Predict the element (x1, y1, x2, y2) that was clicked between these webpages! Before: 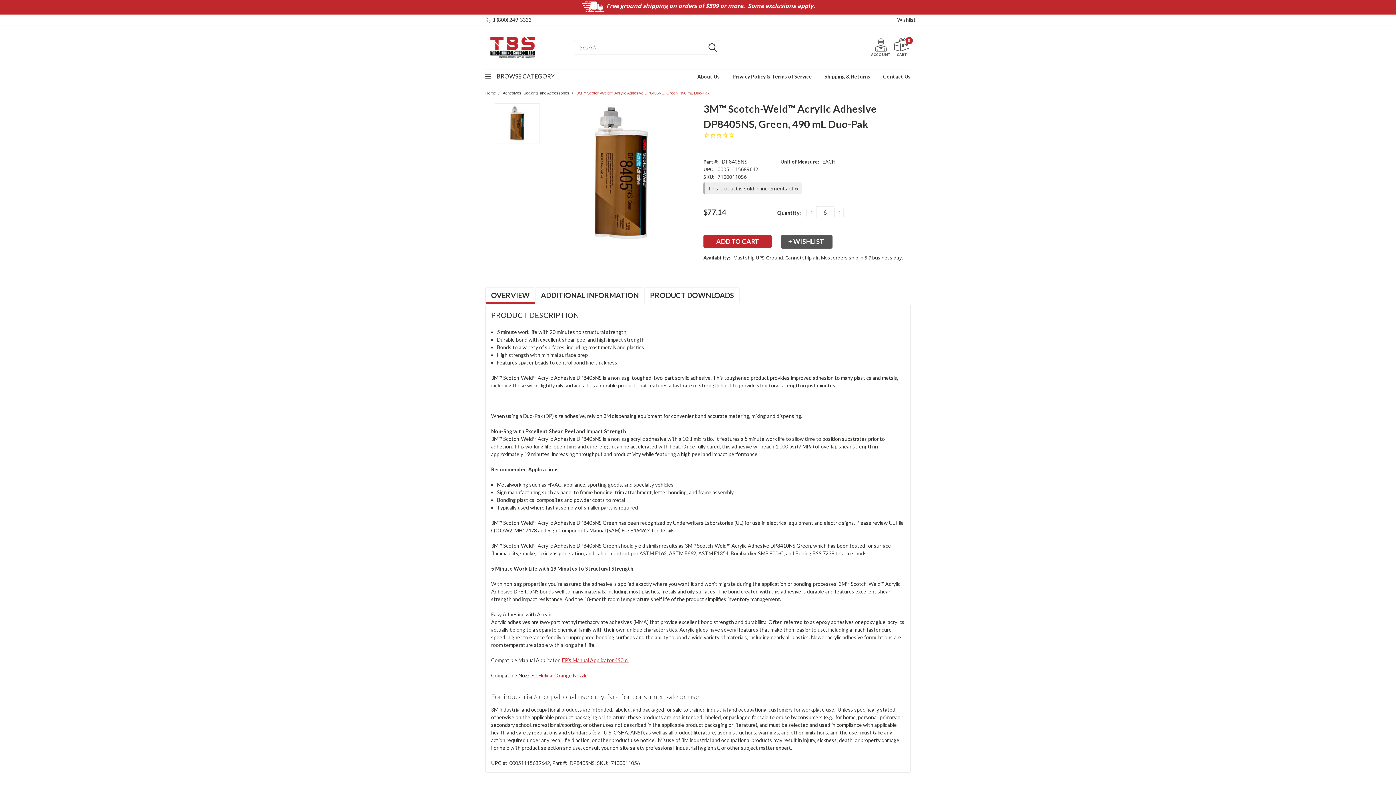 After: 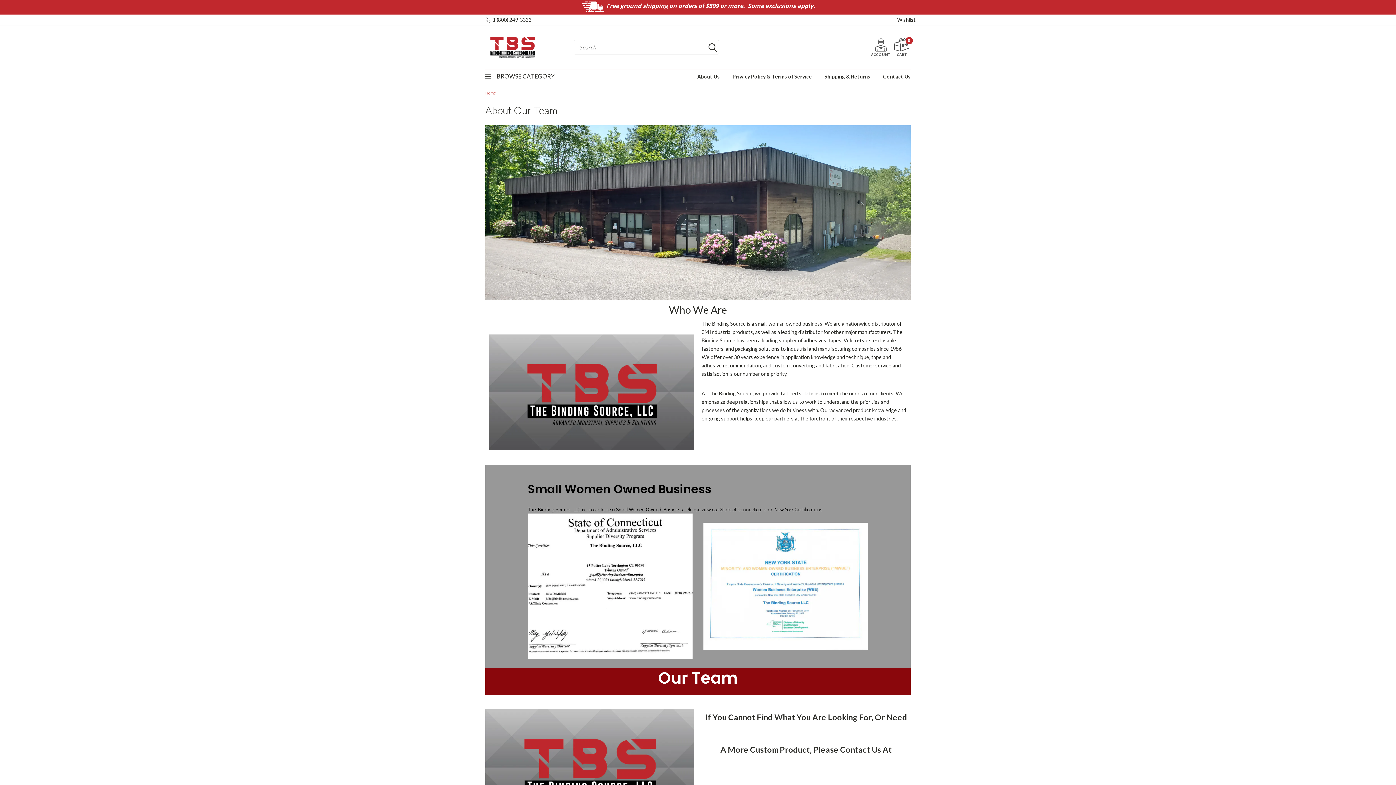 Action: label: About Us bbox: (684, 69, 720, 84)